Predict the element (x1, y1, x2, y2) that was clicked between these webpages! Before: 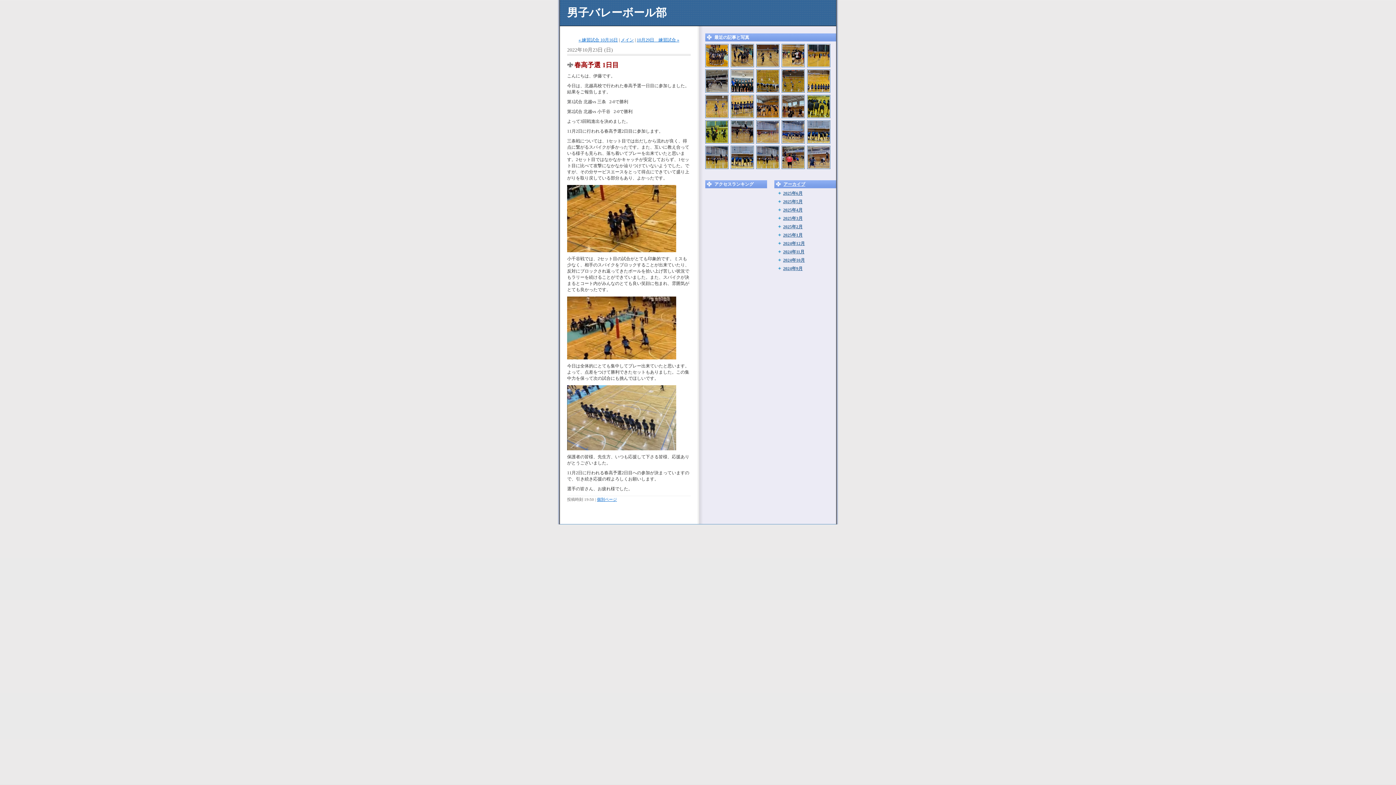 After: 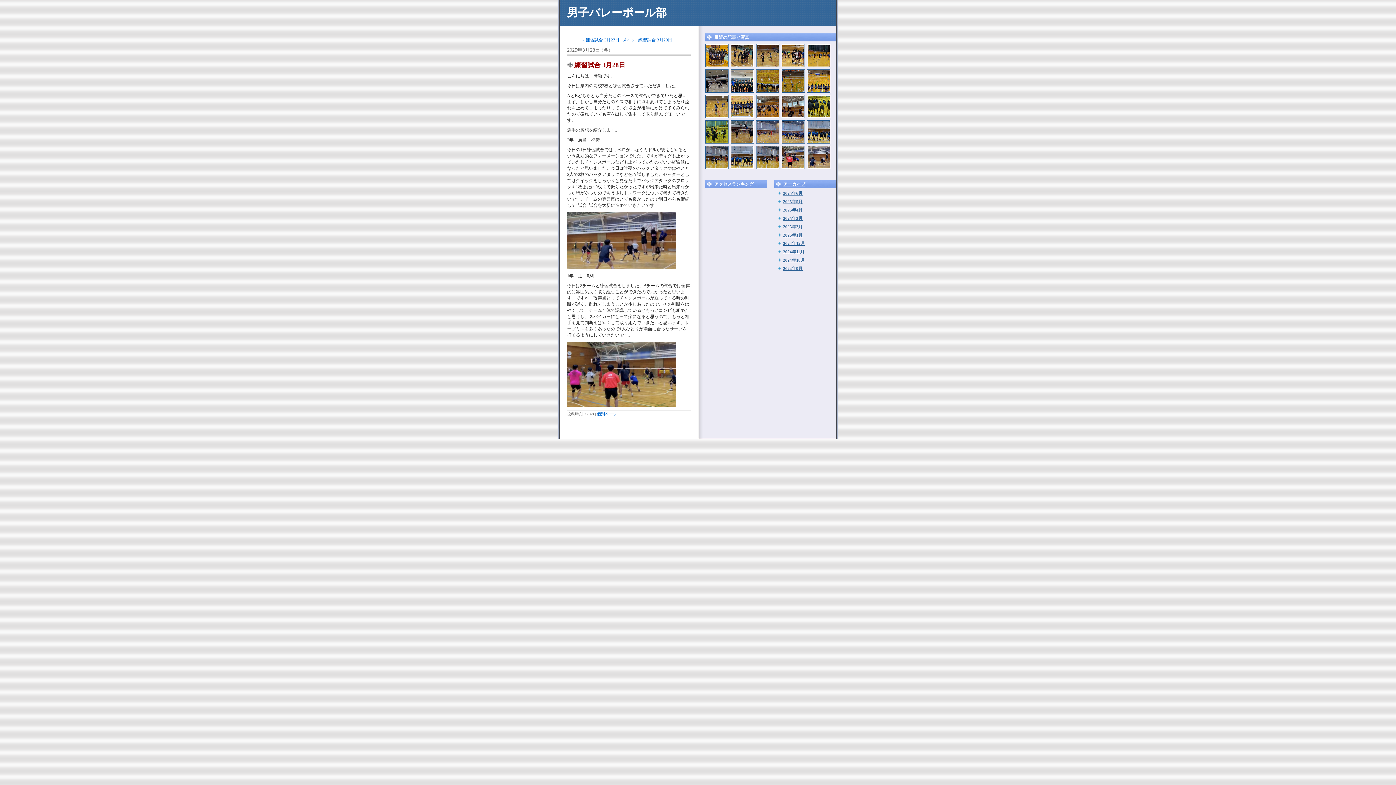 Action: bbox: (781, 145, 805, 169)